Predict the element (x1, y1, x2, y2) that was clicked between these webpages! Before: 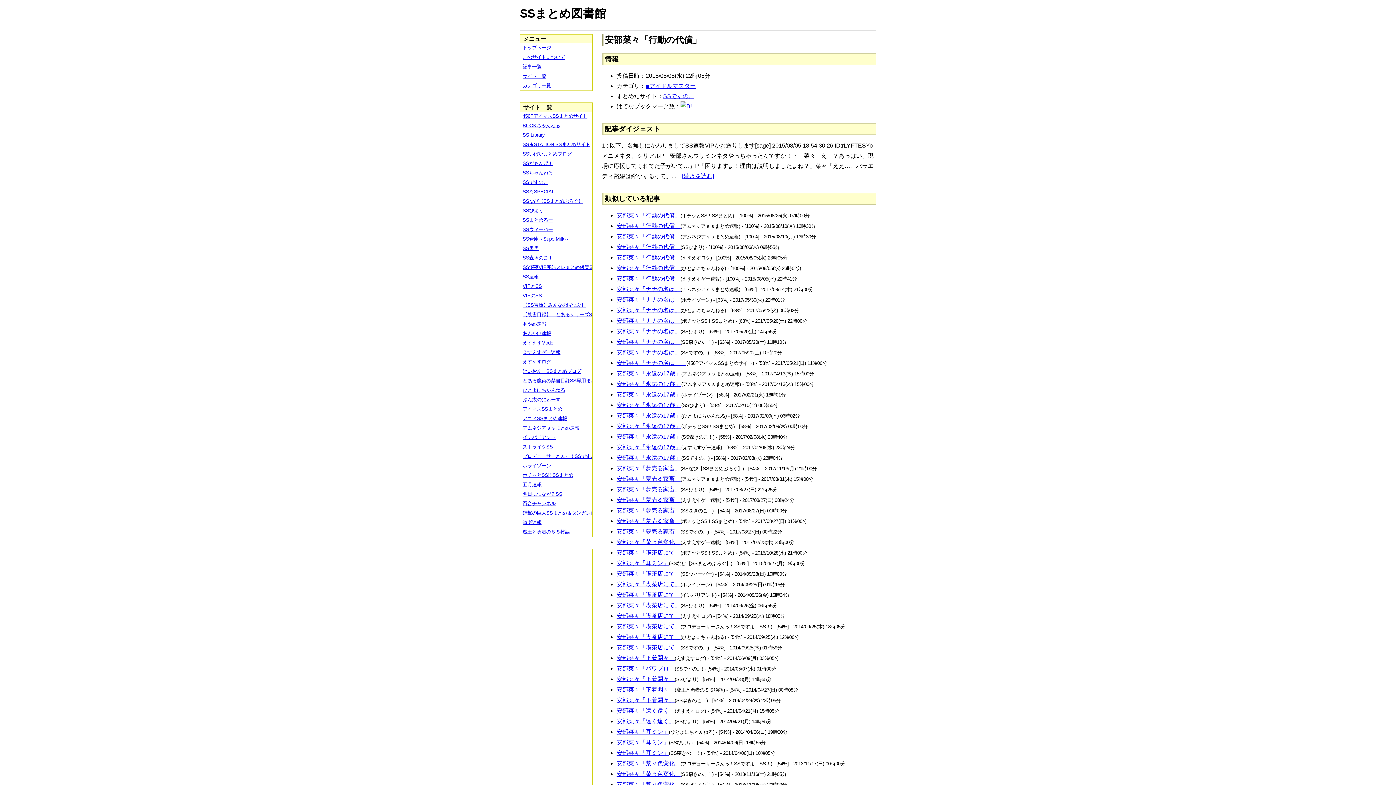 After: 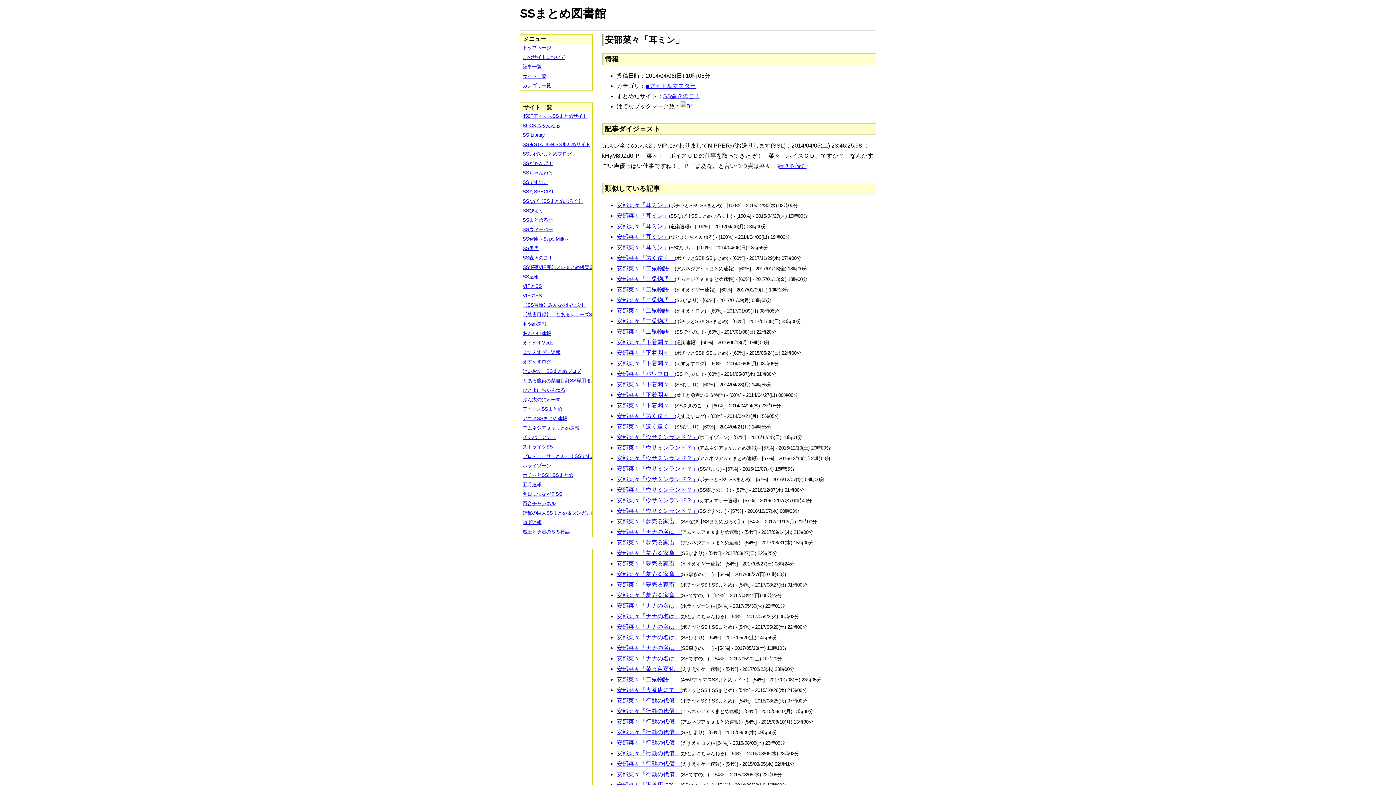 Action: bbox: (616, 750, 669, 756) label: 安部菜々「耳ミン」